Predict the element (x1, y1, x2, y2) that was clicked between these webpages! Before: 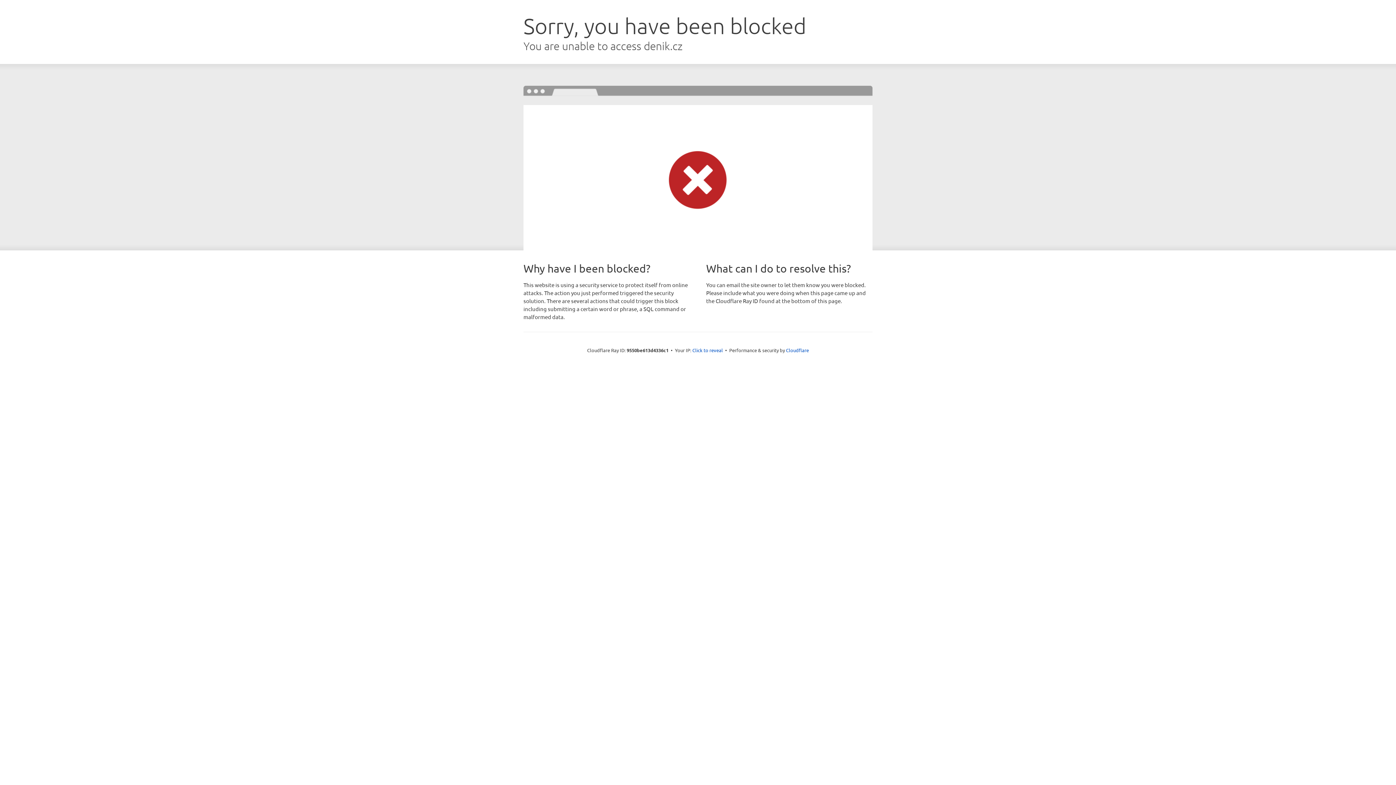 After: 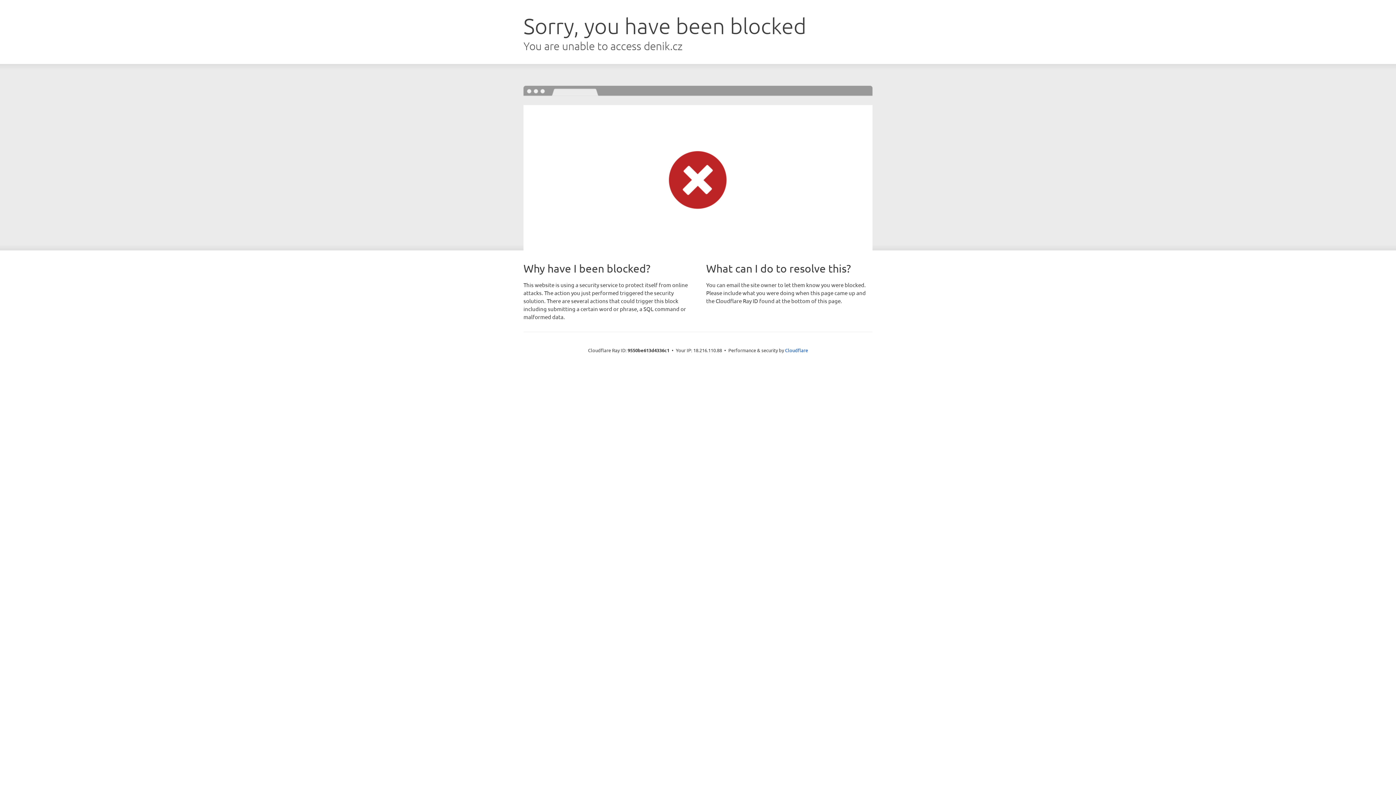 Action: bbox: (692, 346, 723, 353) label: Click to reveal